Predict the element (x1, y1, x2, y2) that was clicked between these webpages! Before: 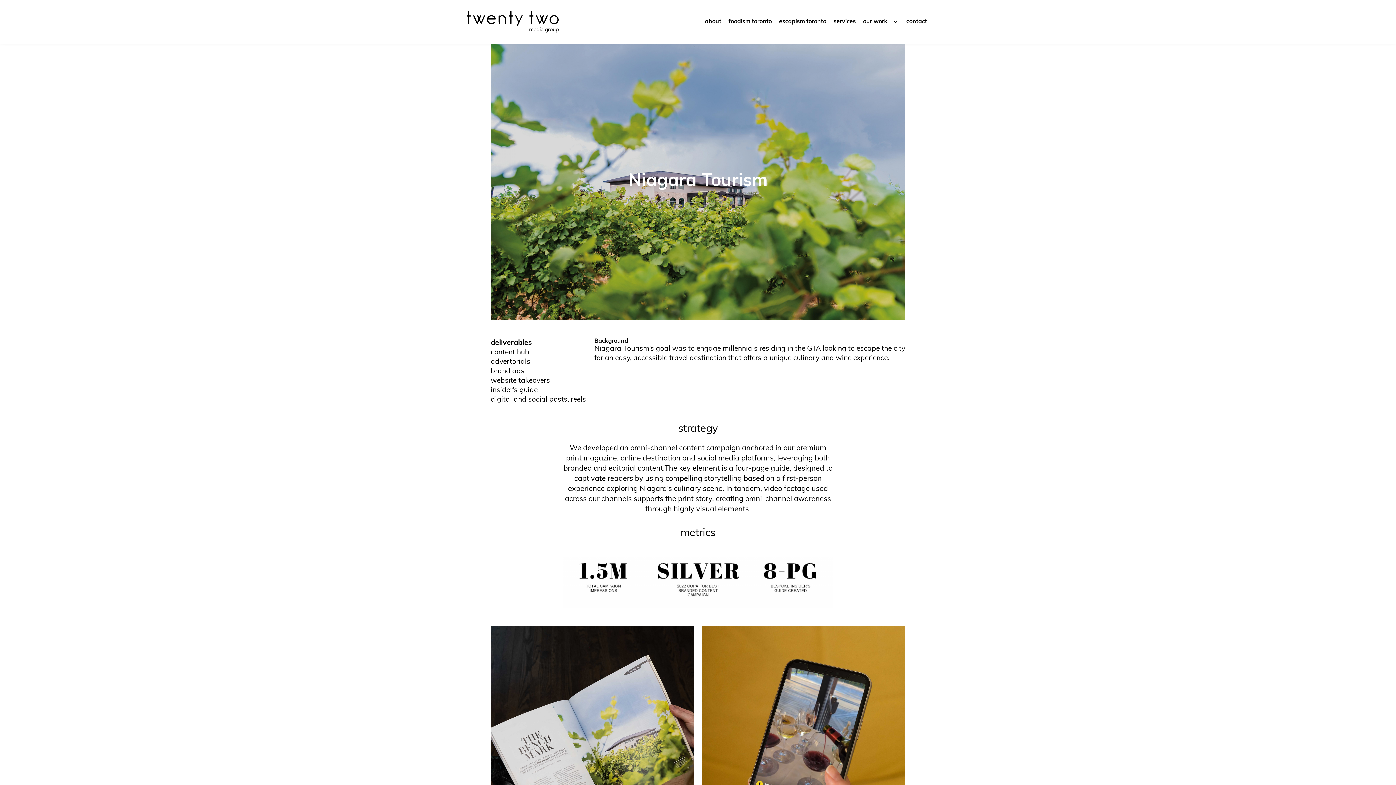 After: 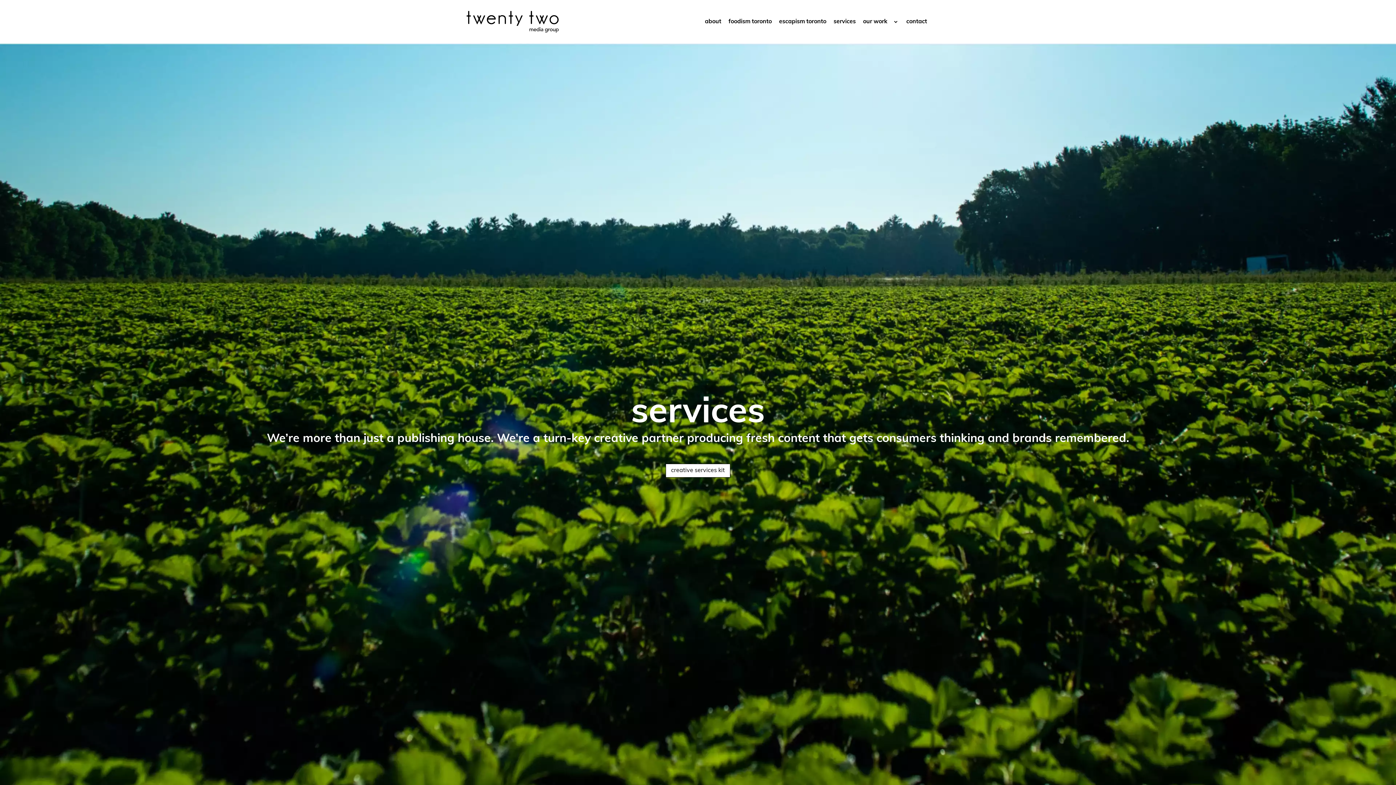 Action: bbox: (830, 12, 858, 30) label: services